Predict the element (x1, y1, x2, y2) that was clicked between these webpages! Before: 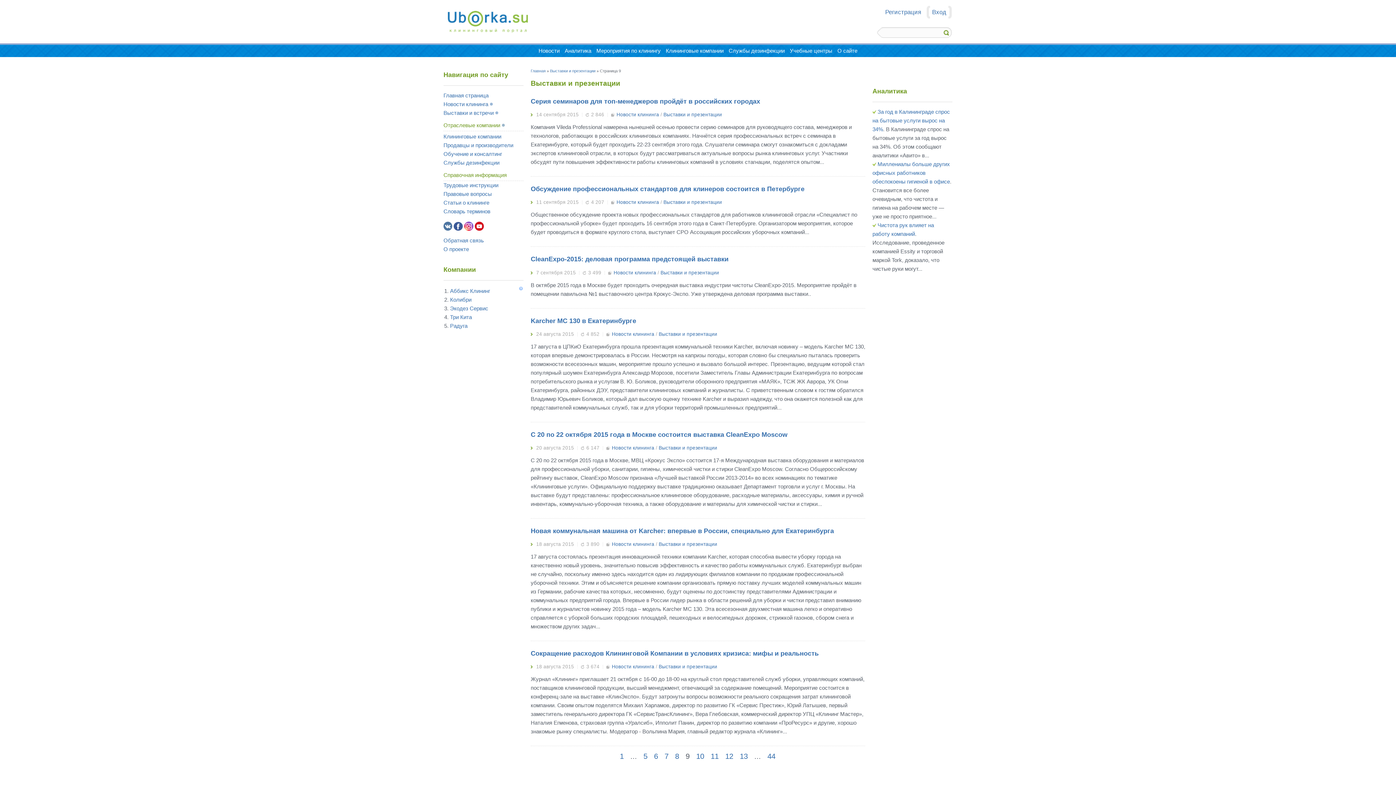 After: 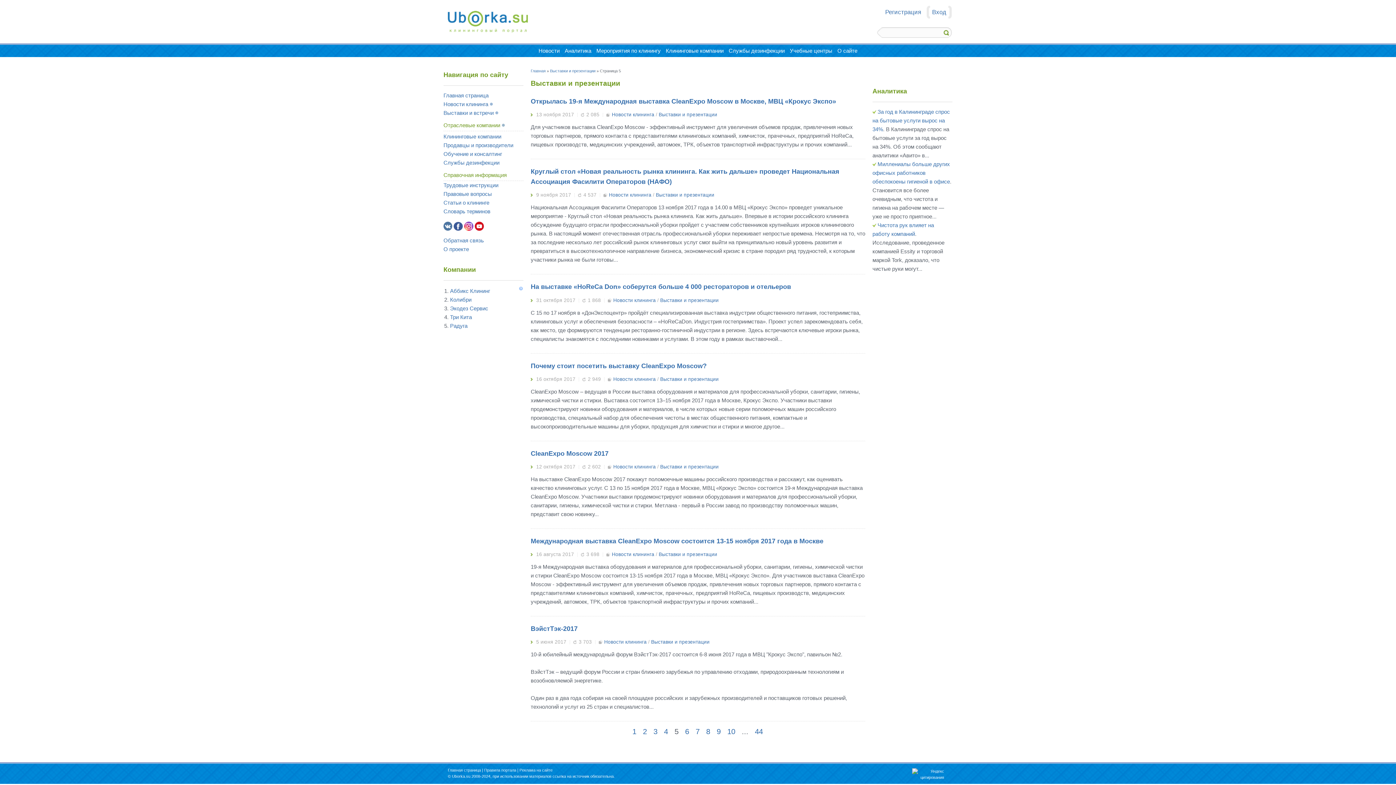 Action: bbox: (641, 752, 650, 761) label: 5